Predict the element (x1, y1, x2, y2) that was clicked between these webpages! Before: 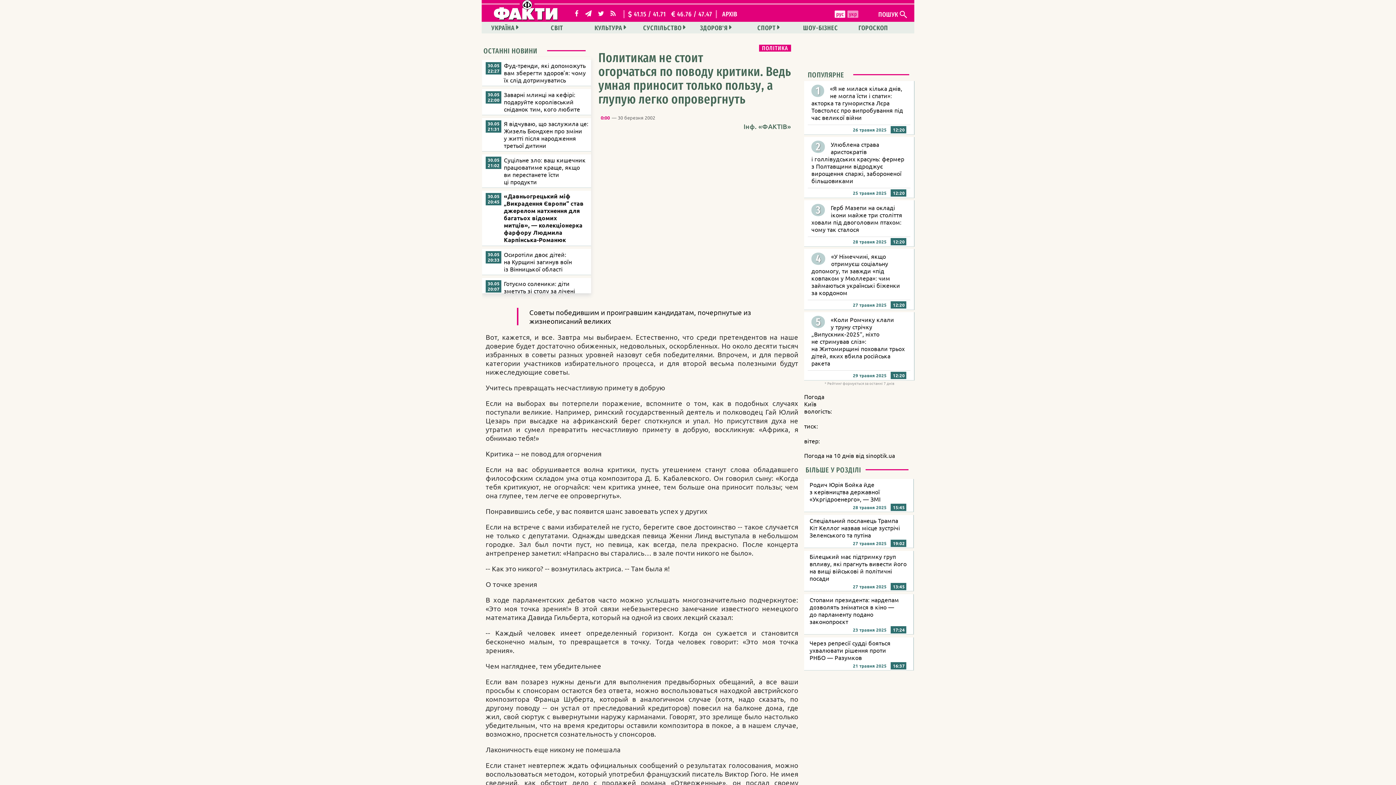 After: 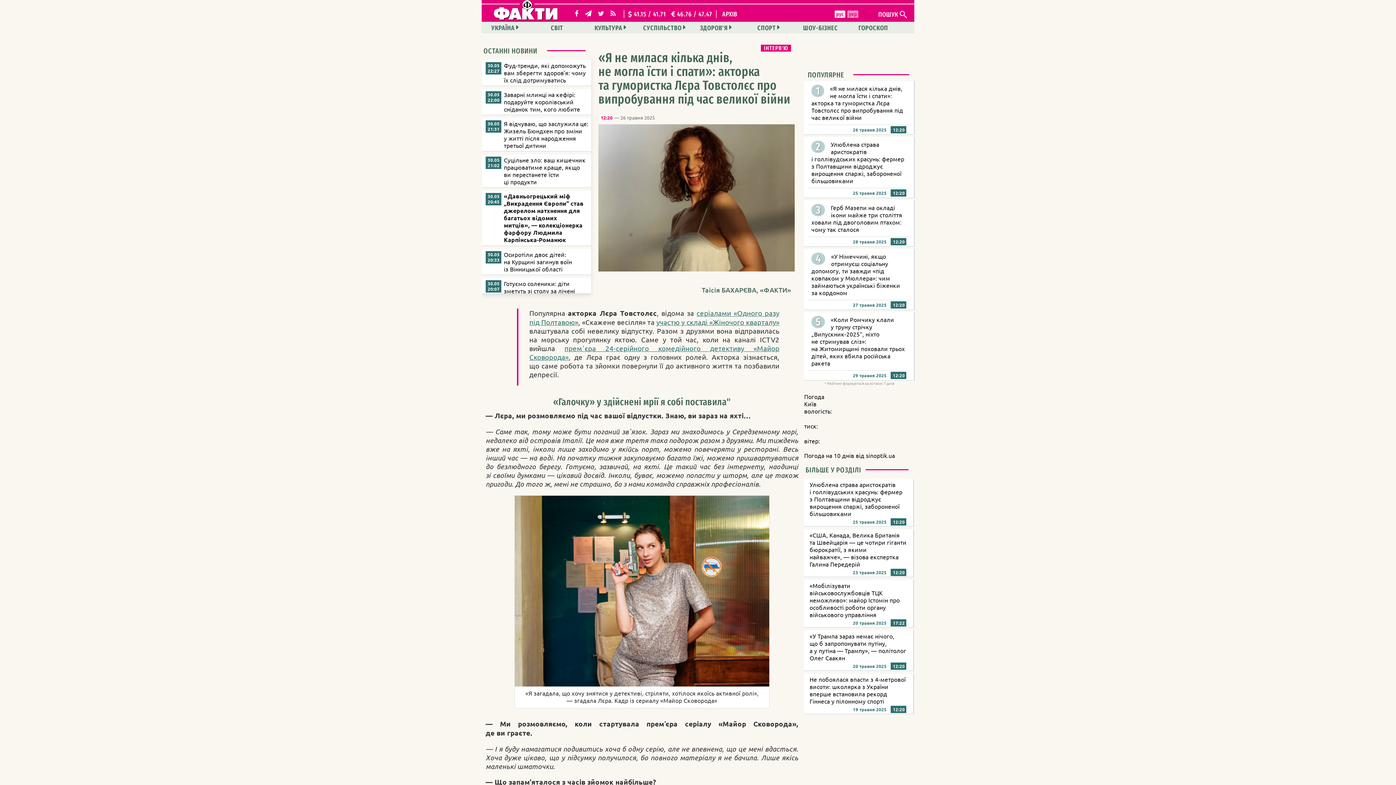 Action: bbox: (811, 84, 903, 121) label: «Я не милася кілька днів, не могла їсти і спати»: акторка та гумористка Лєра Товстолєс про випробування під час великої війни